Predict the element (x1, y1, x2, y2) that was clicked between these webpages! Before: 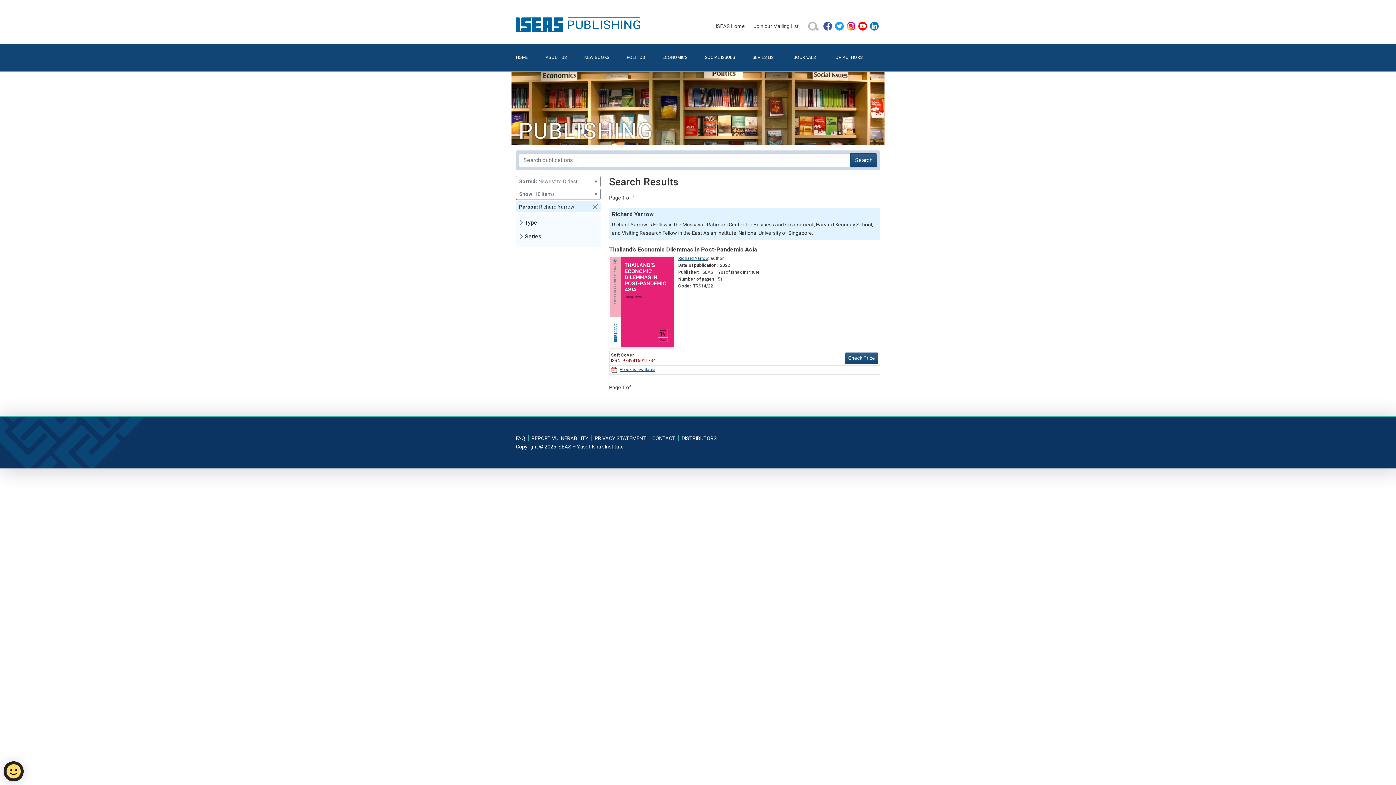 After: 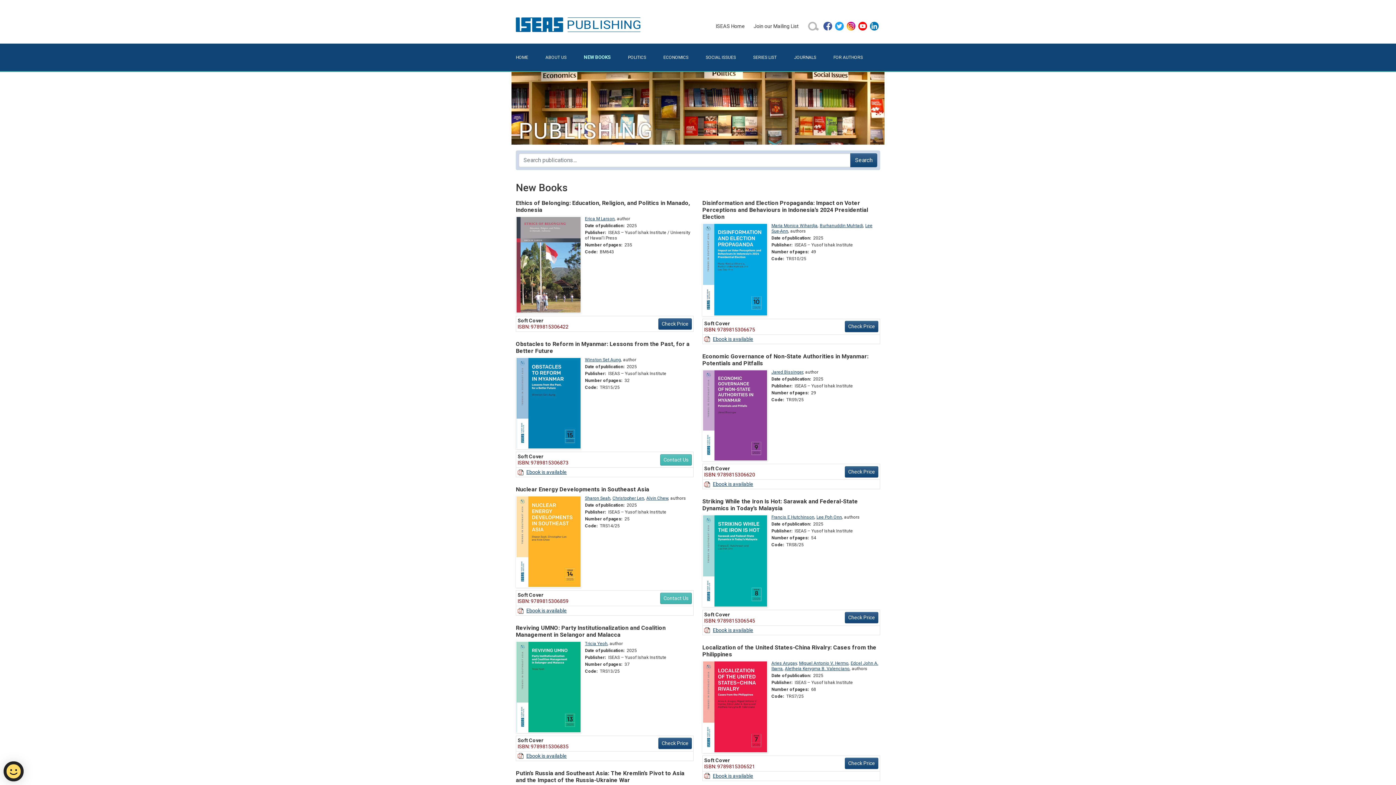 Action: bbox: (584, 49, 626, 65) label: NEW BOOKS